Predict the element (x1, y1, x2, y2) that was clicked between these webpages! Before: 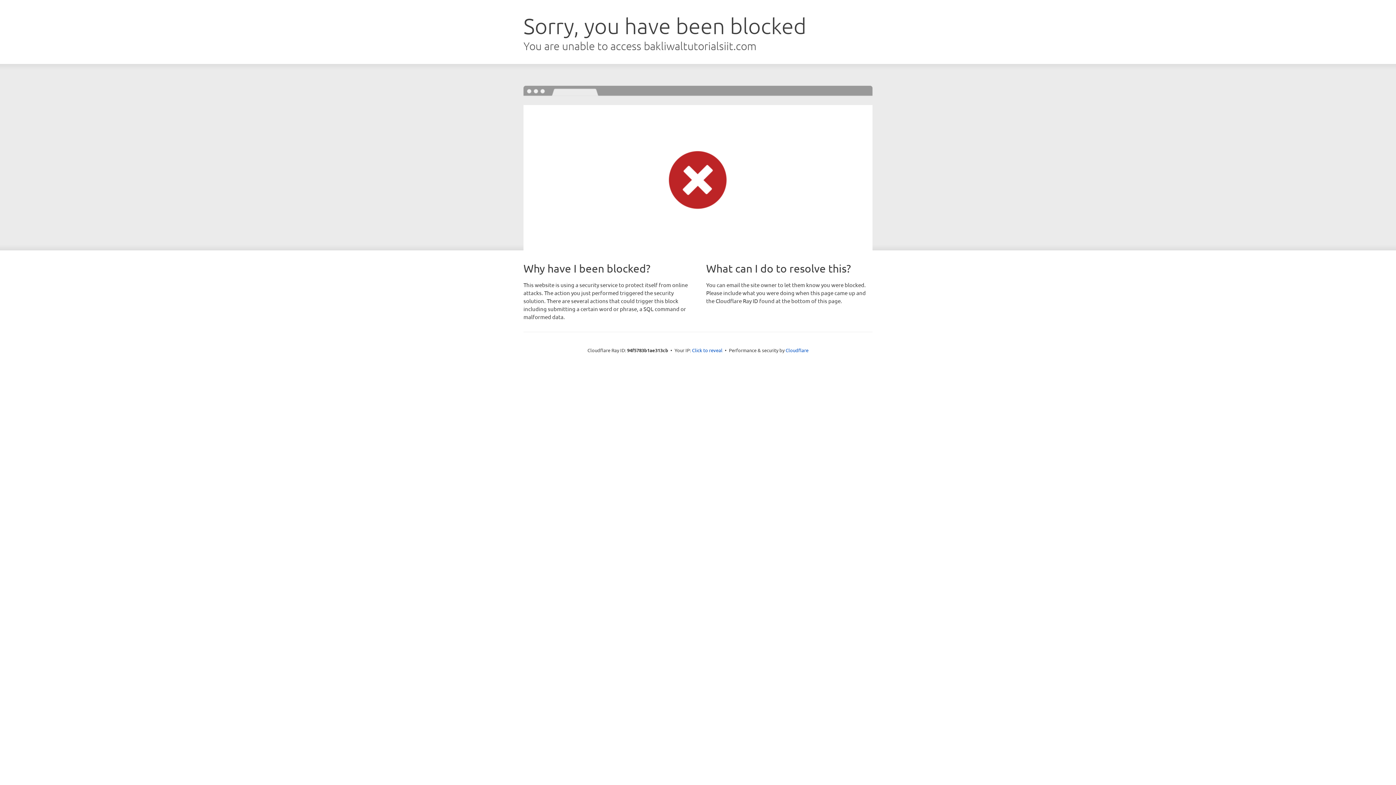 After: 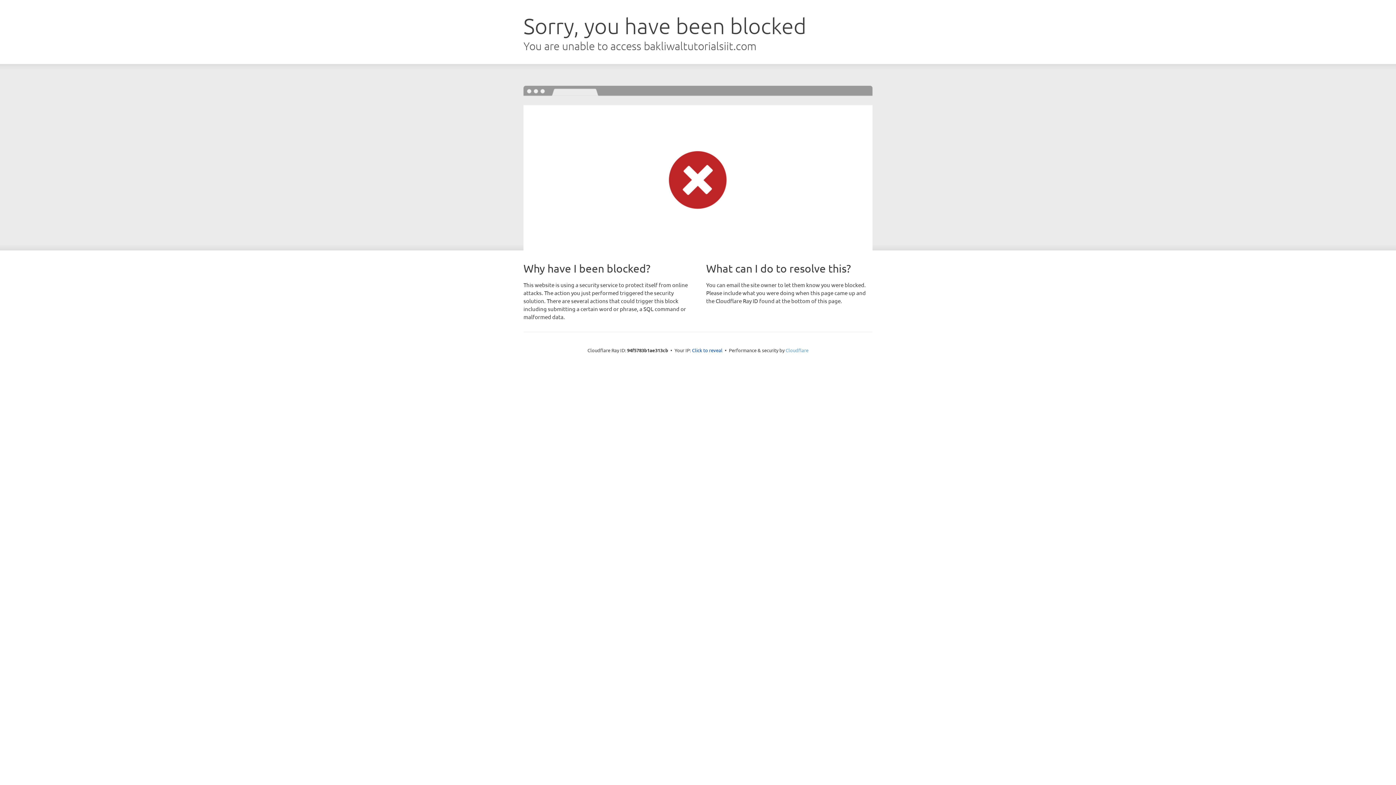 Action: label: Cloudflare bbox: (785, 347, 808, 353)